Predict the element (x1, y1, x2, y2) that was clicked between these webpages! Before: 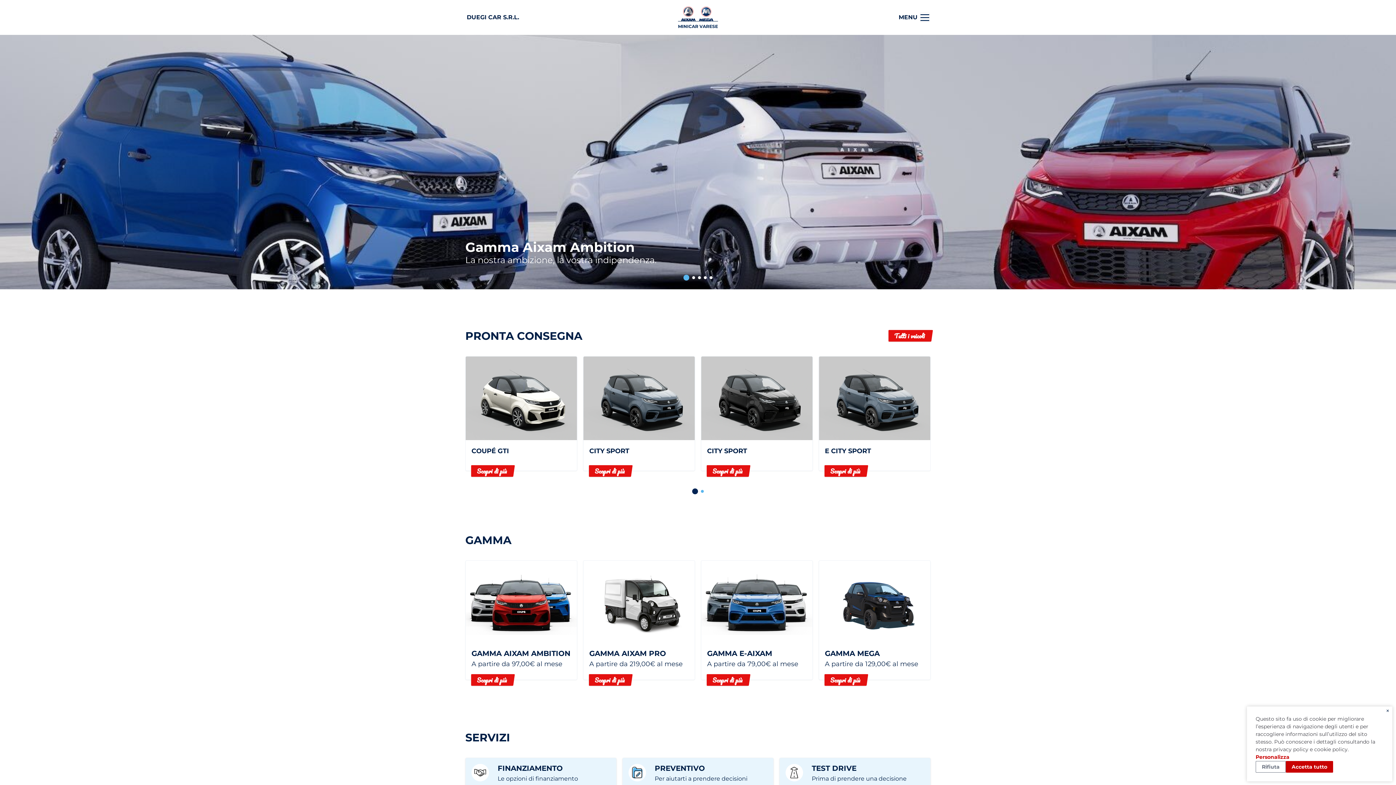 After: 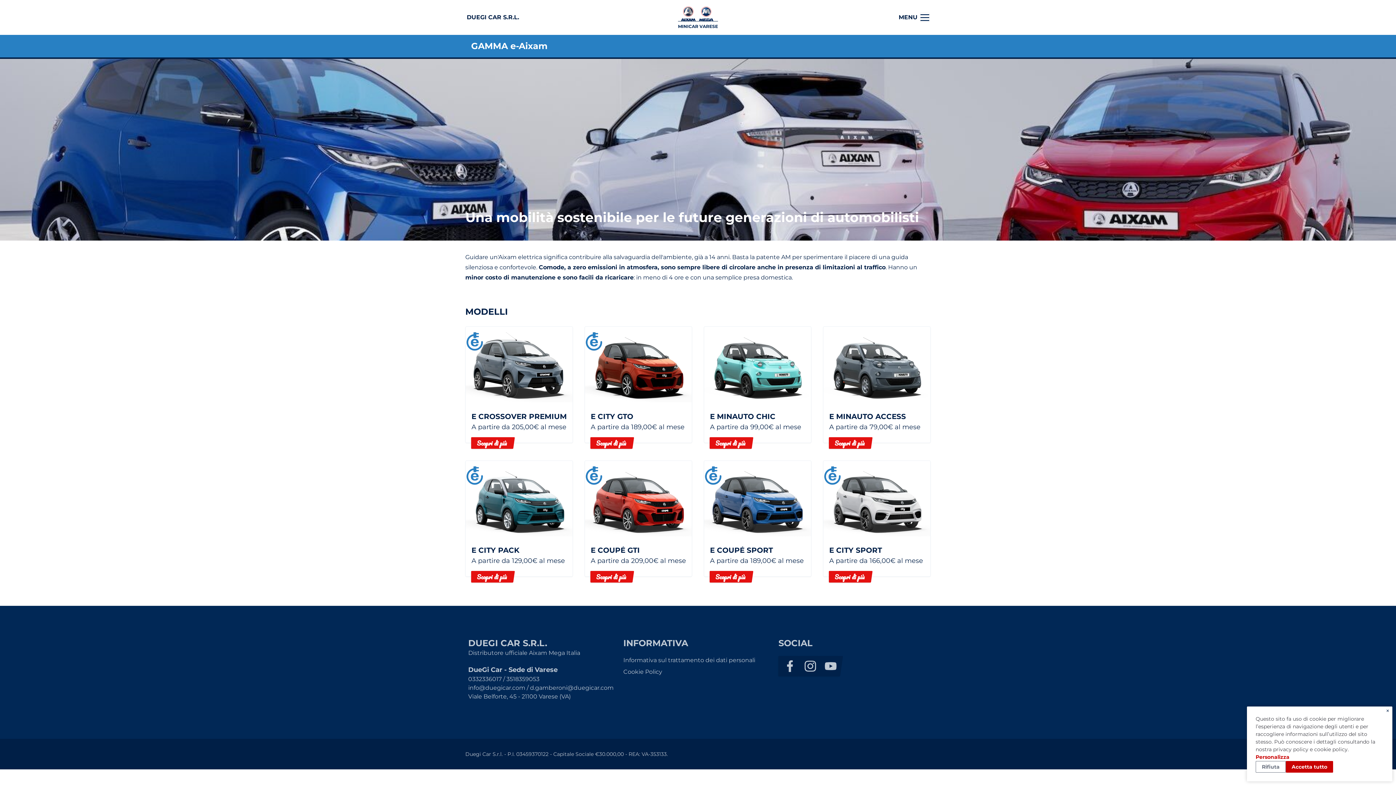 Action: bbox: (701, 560, 812, 644)